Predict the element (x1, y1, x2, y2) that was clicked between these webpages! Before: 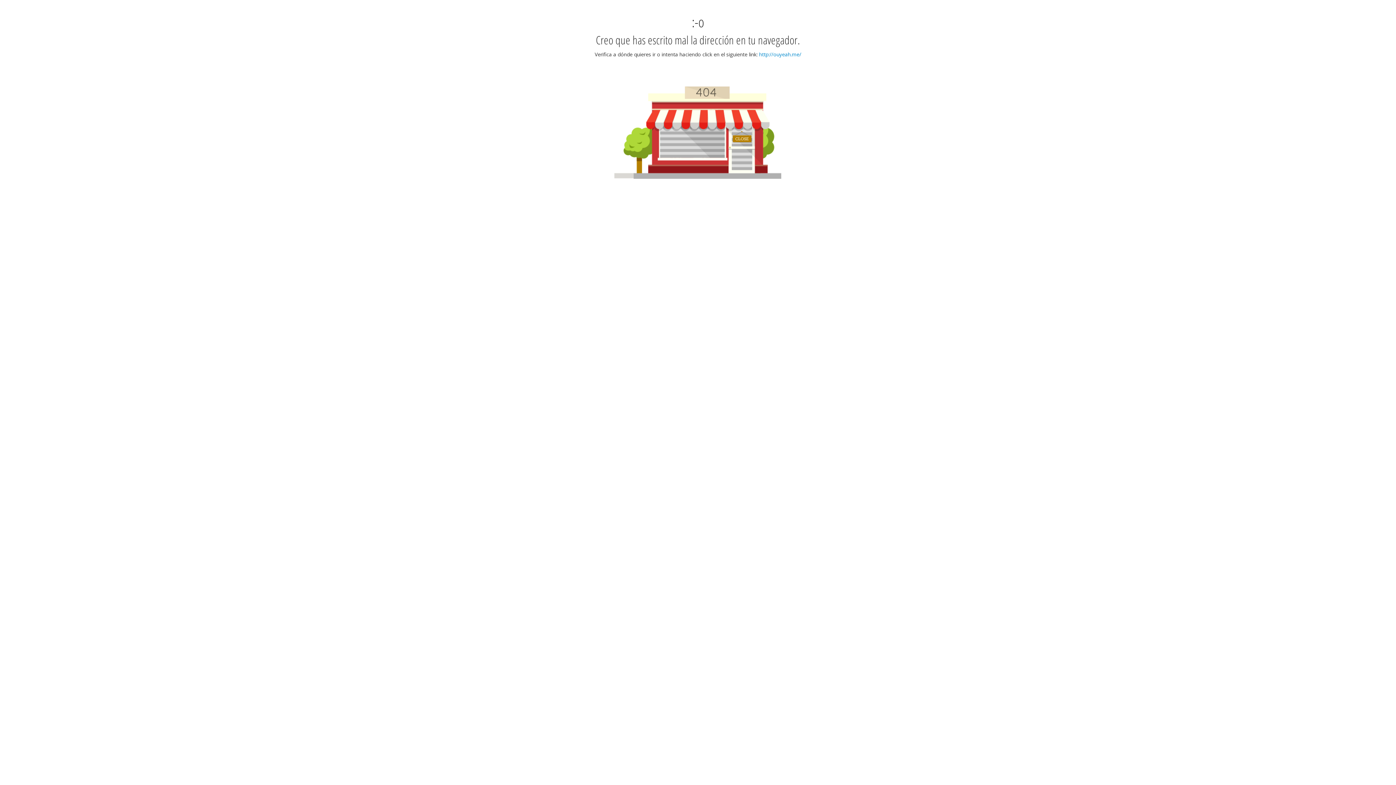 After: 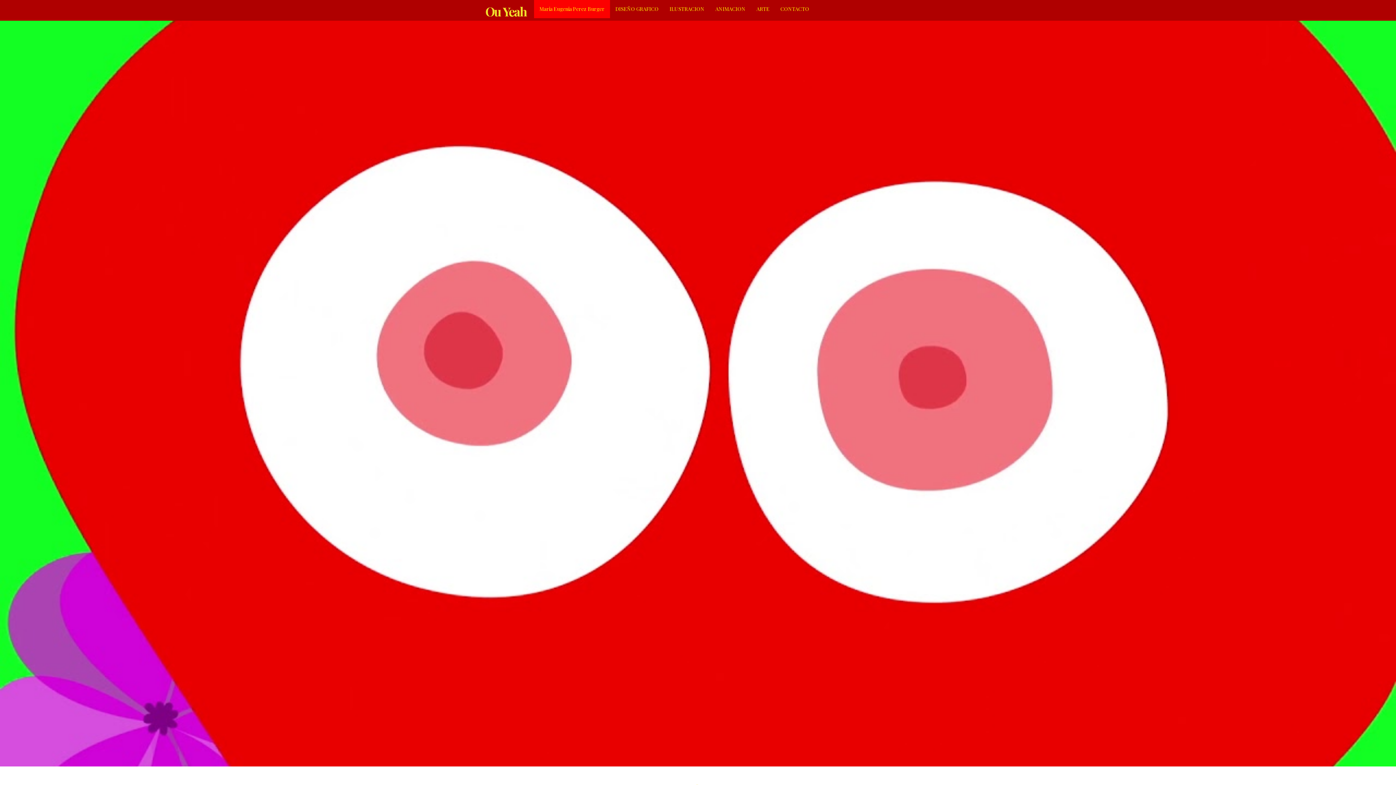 Action: bbox: (759, 50, 801, 57) label: http://ouyeah.me/